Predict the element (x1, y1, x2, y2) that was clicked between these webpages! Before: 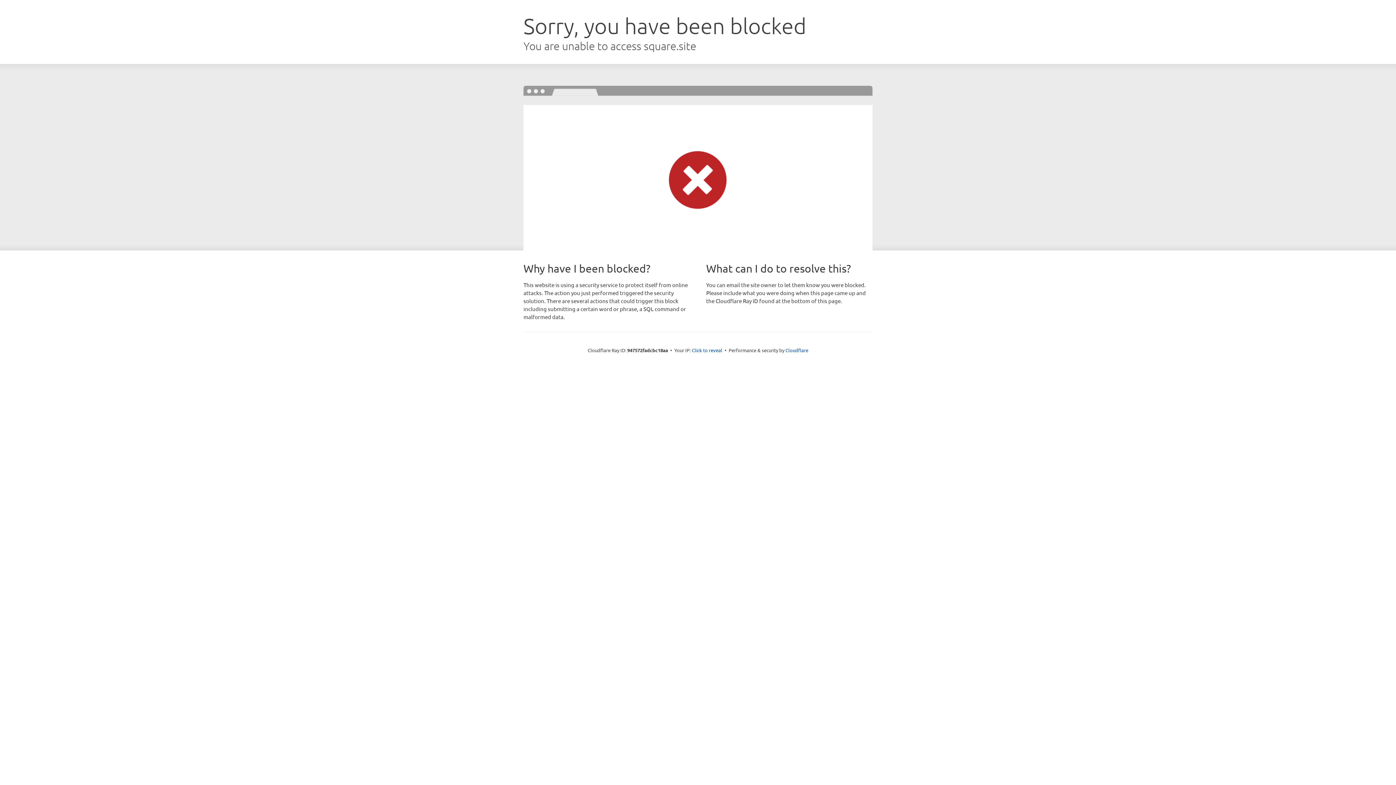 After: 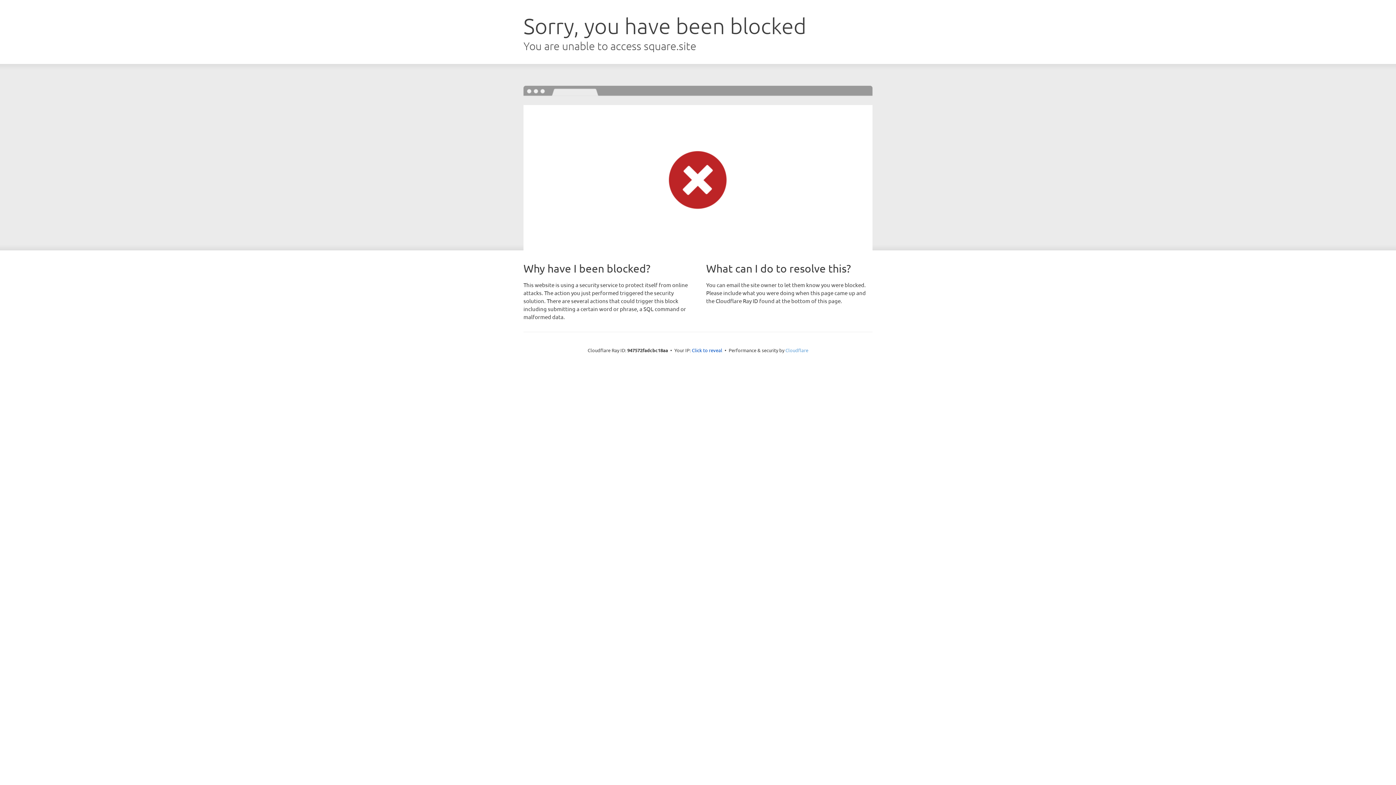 Action: label: Cloudflare bbox: (785, 347, 808, 353)